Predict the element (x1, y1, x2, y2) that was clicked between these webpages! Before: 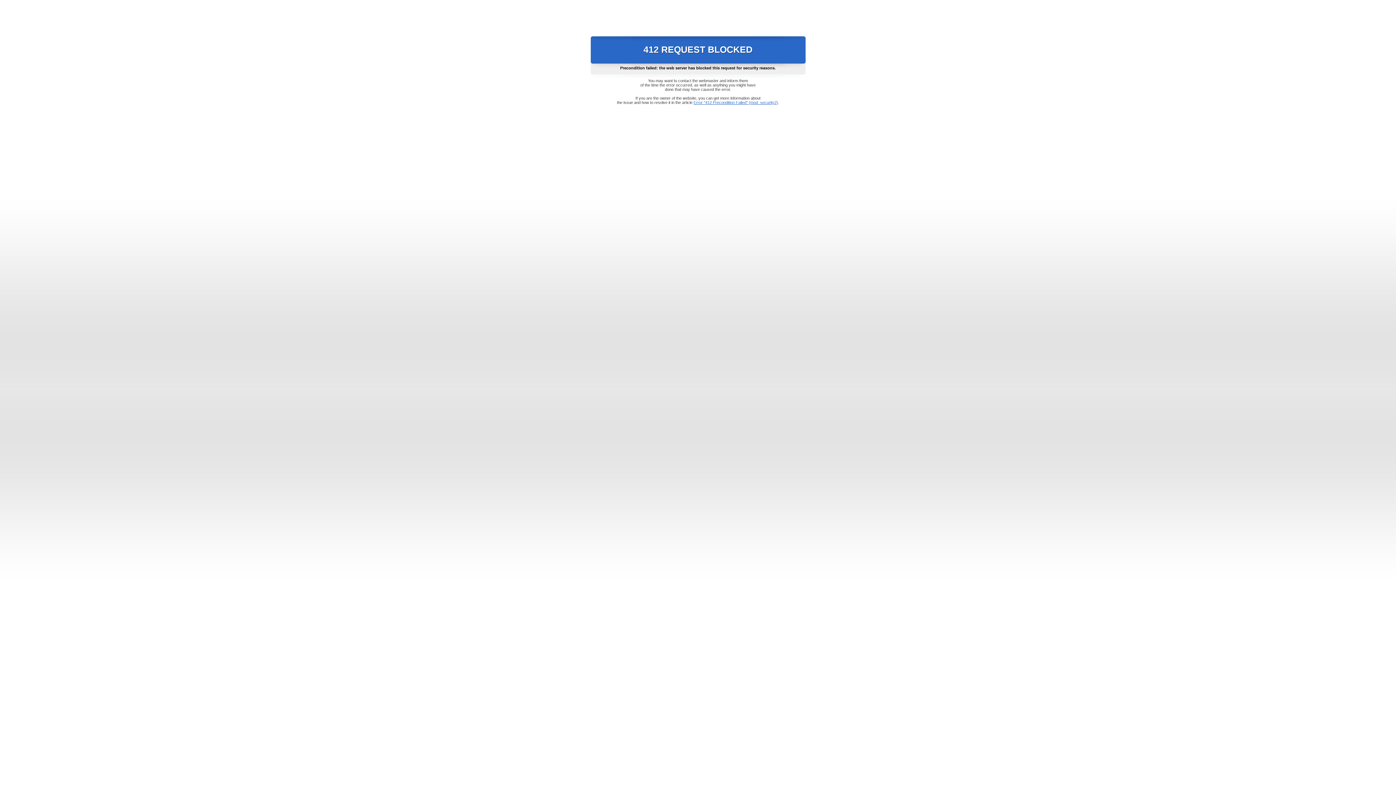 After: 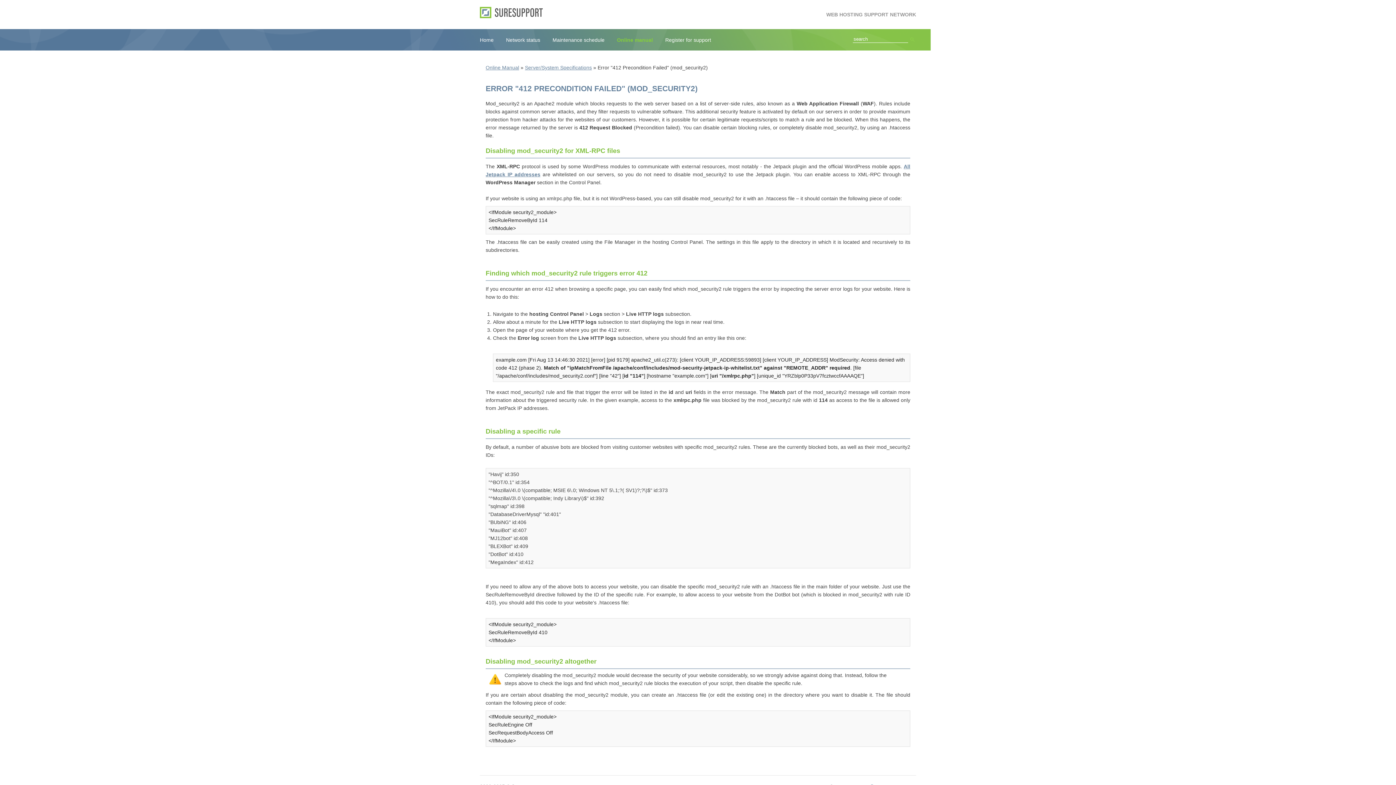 Action: bbox: (693, 100, 778, 104) label: Error "412 Precondition Failed" (mod_security2)